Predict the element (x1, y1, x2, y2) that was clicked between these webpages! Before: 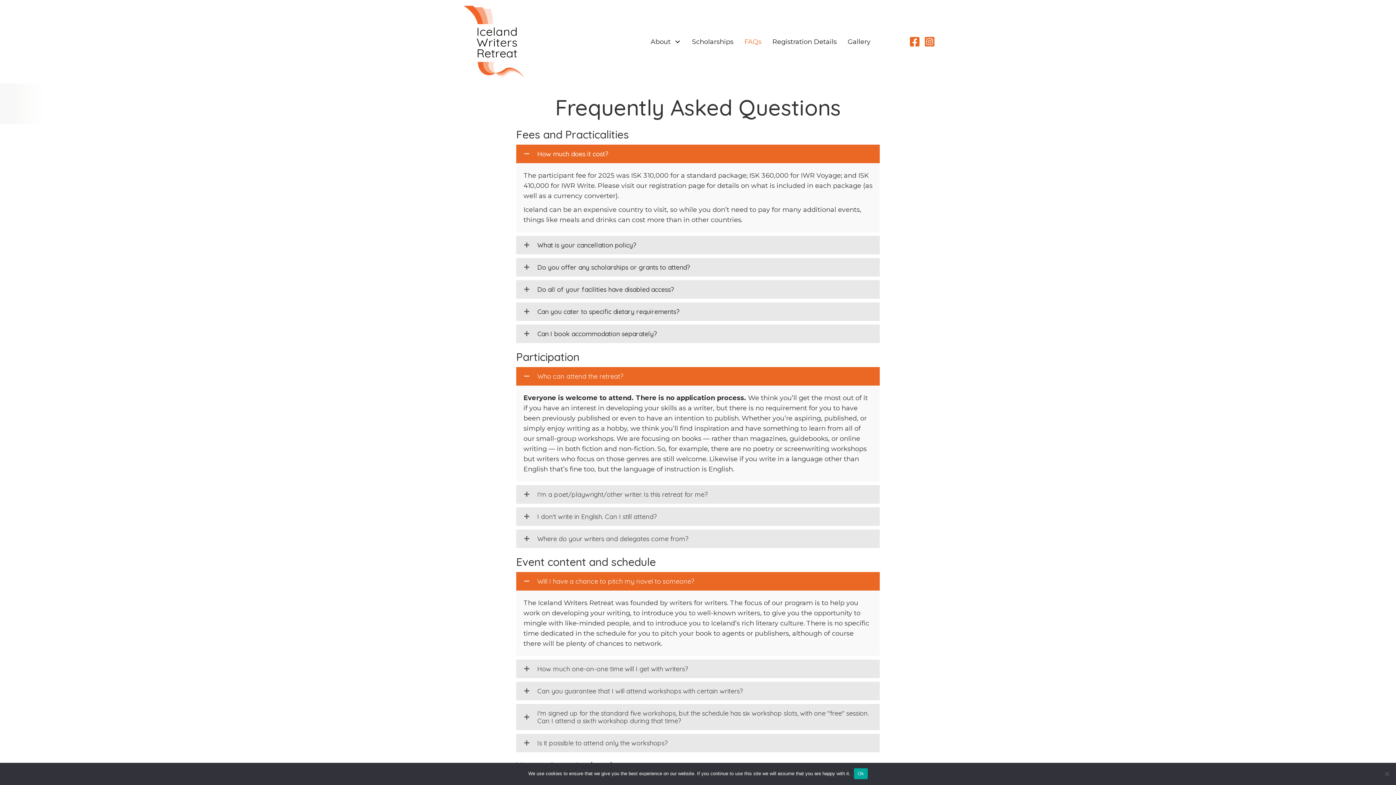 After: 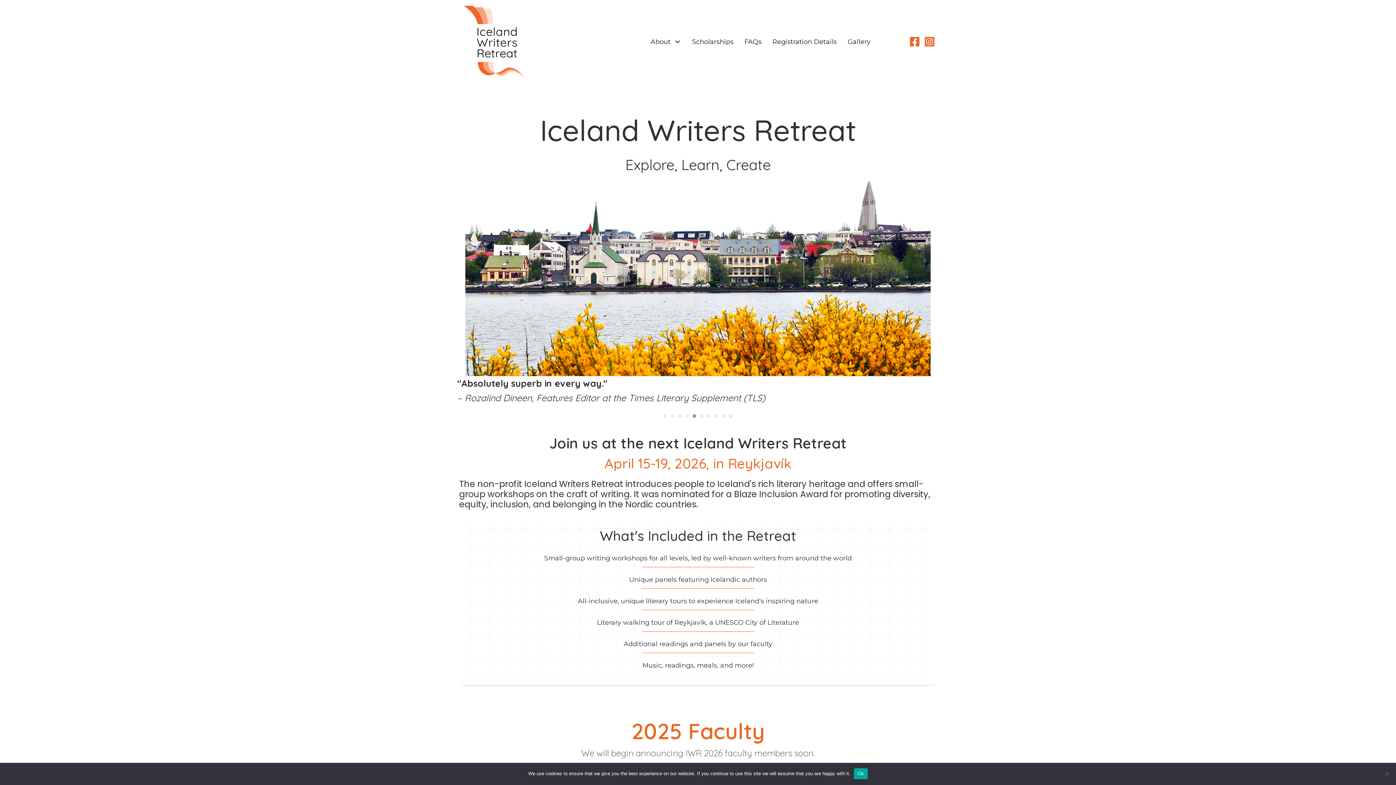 Action: bbox: (461, 37, 529, 45)